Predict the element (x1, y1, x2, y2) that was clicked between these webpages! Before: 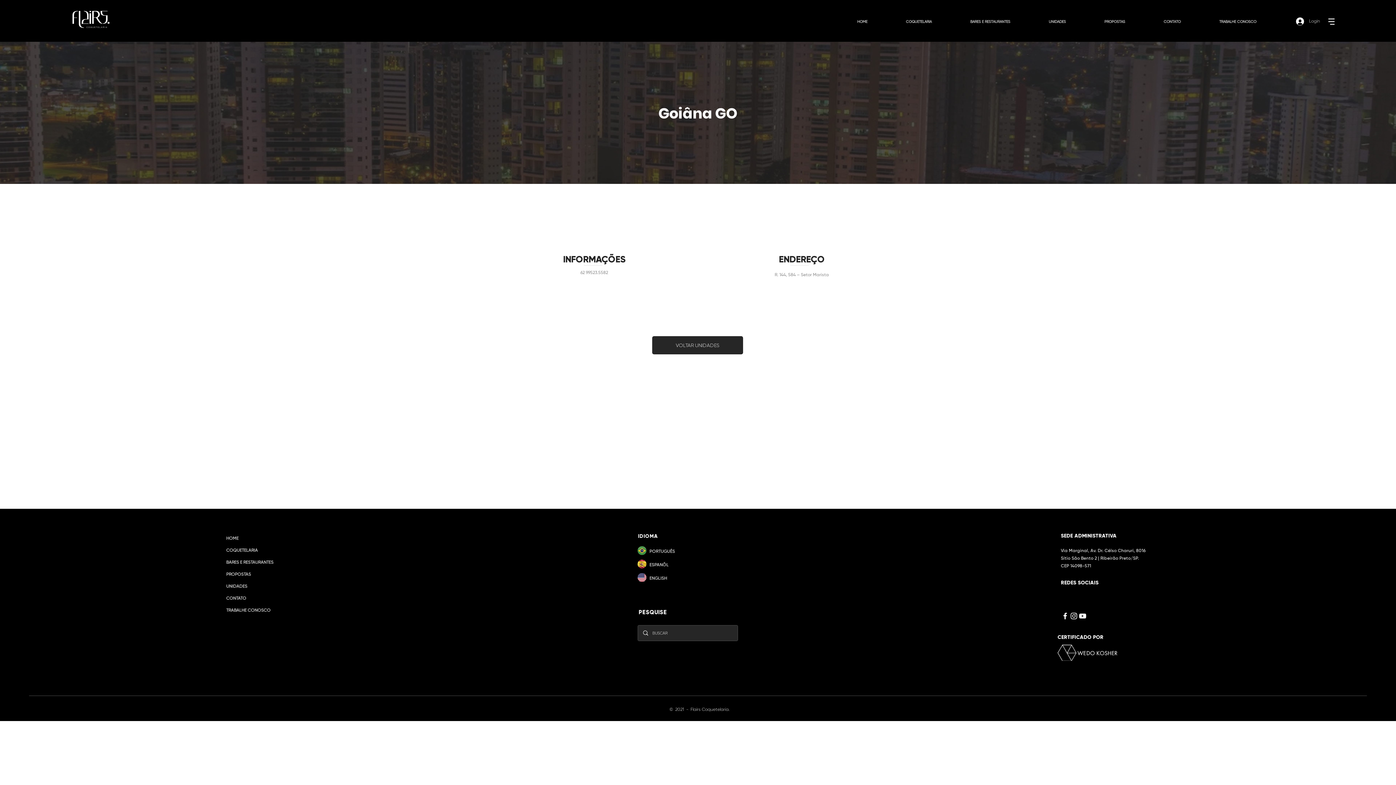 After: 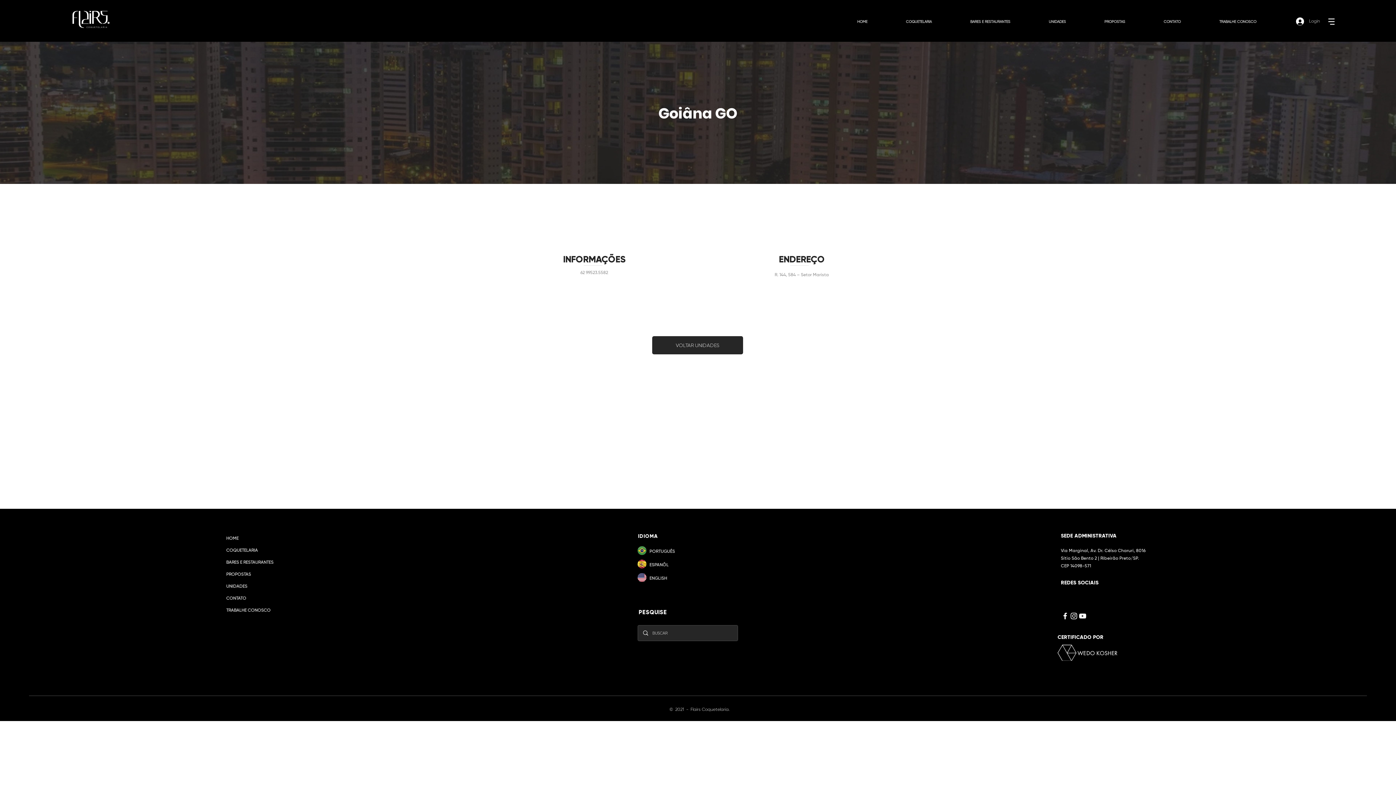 Action: bbox: (1078, 612, 1087, 620) label: YouTube